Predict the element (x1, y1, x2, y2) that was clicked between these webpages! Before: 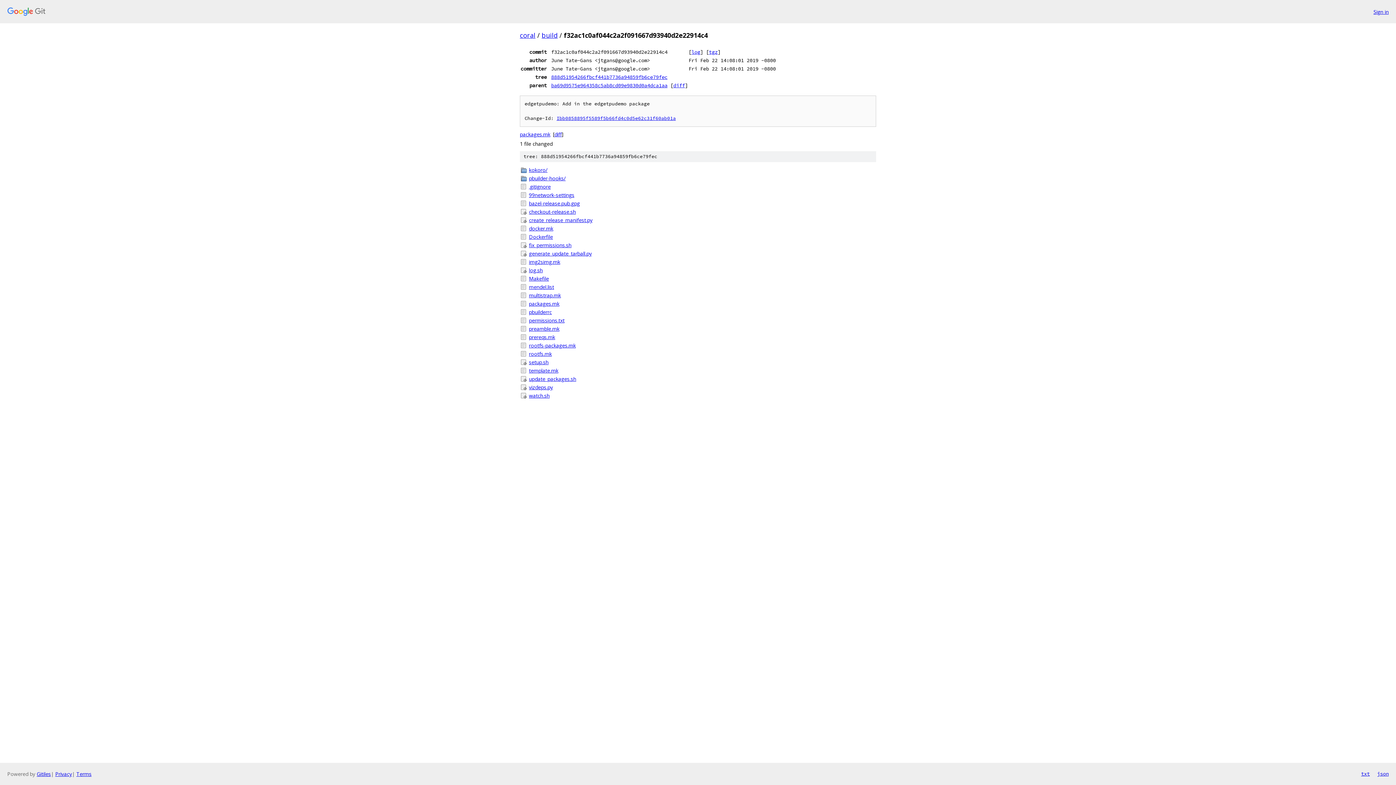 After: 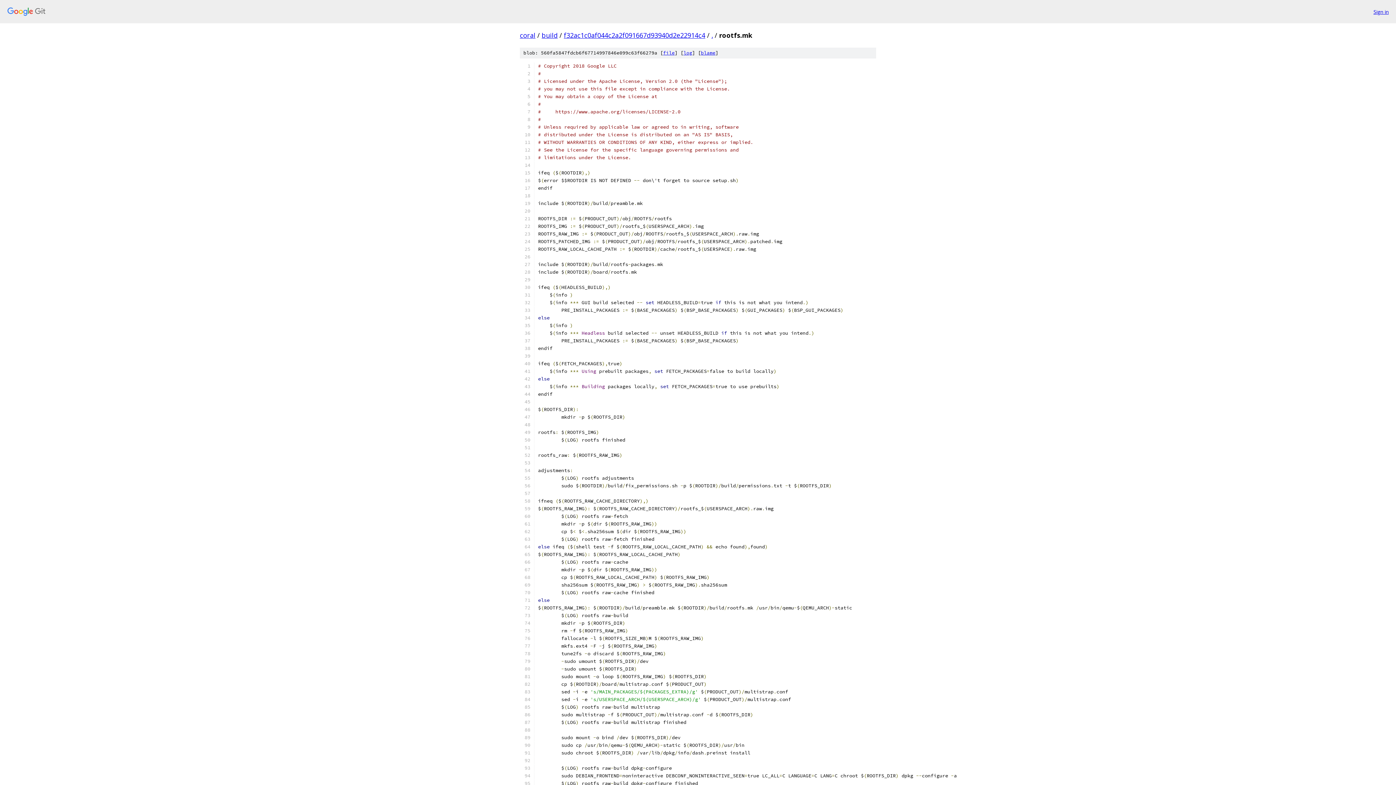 Action: label: rootfs.mk bbox: (529, 350, 876, 357)